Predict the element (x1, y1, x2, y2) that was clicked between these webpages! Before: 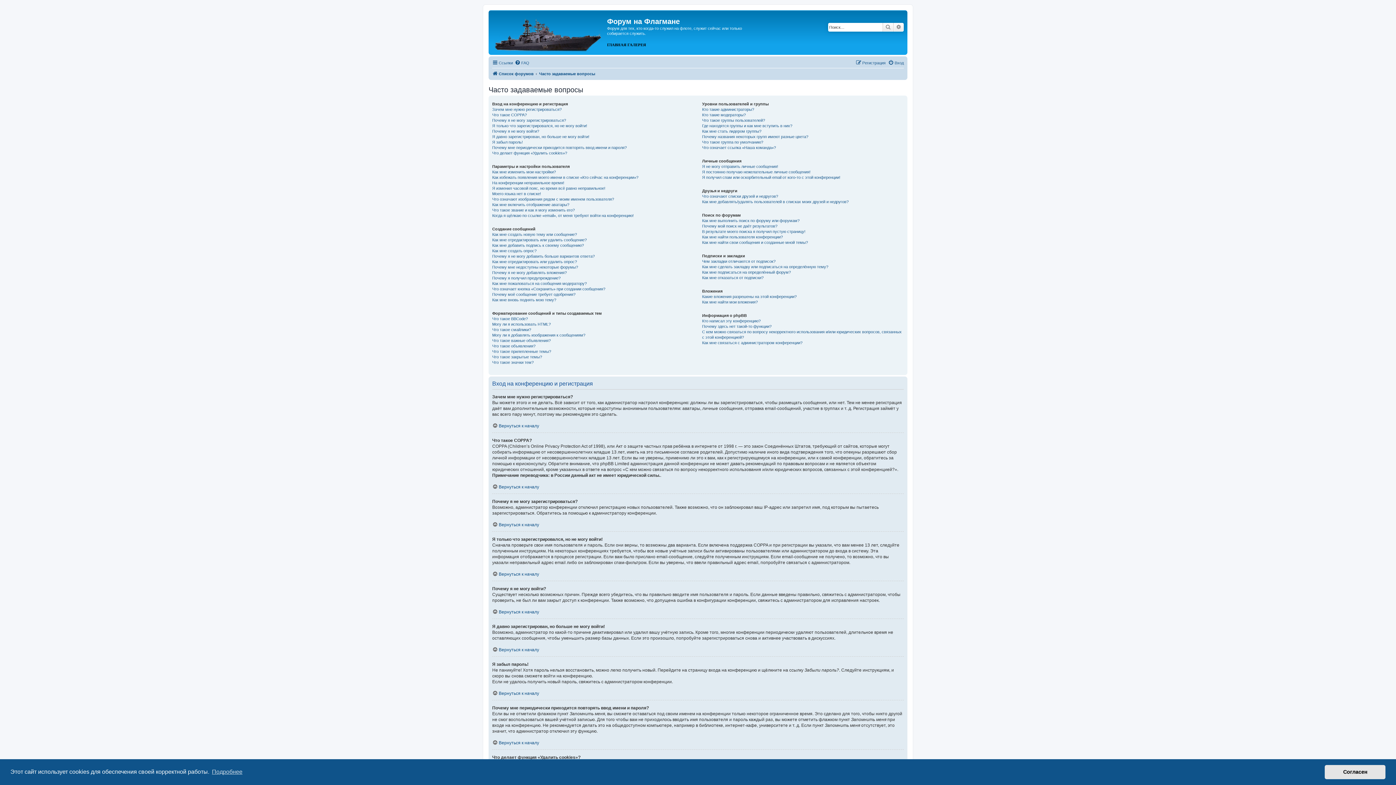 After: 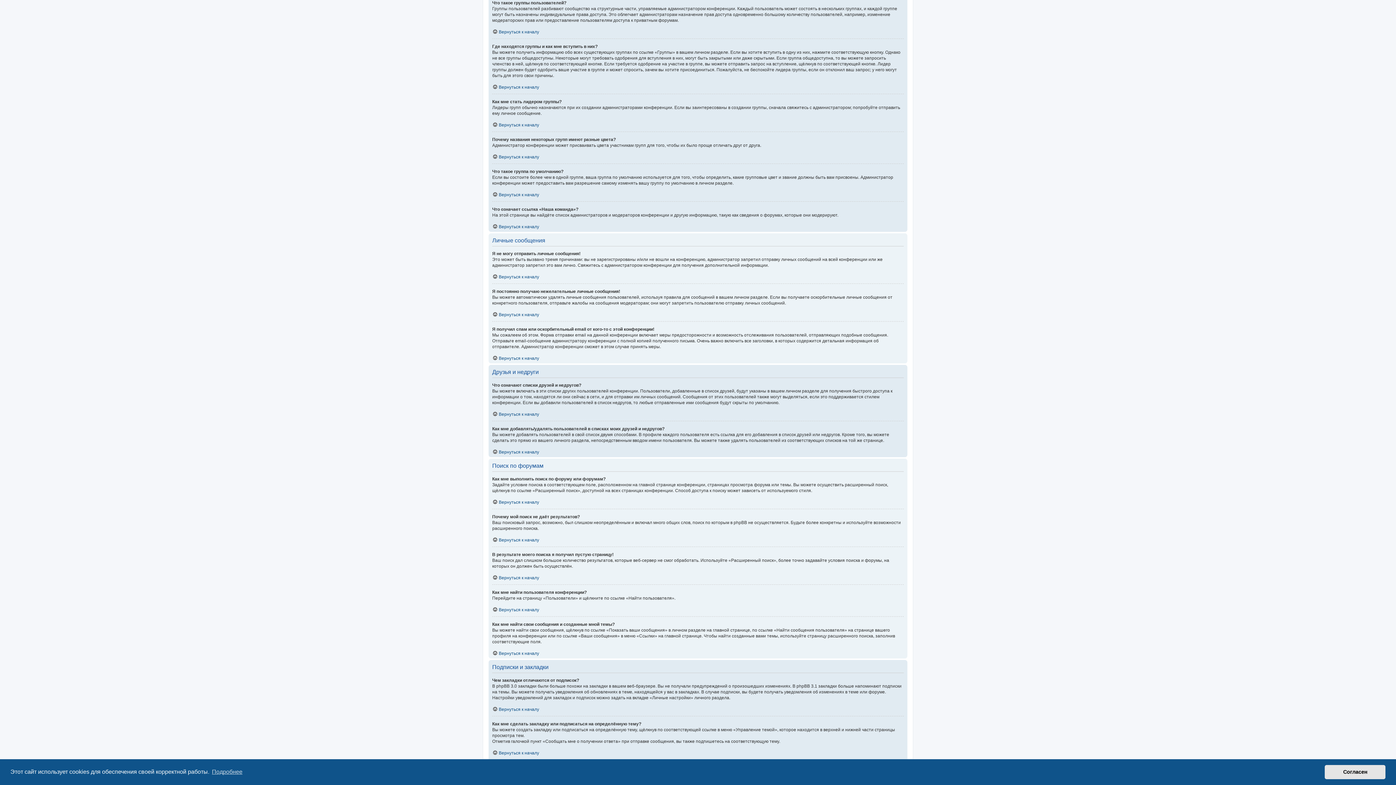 Action: bbox: (702, 117, 765, 123) label: Что такое группы пользователей?